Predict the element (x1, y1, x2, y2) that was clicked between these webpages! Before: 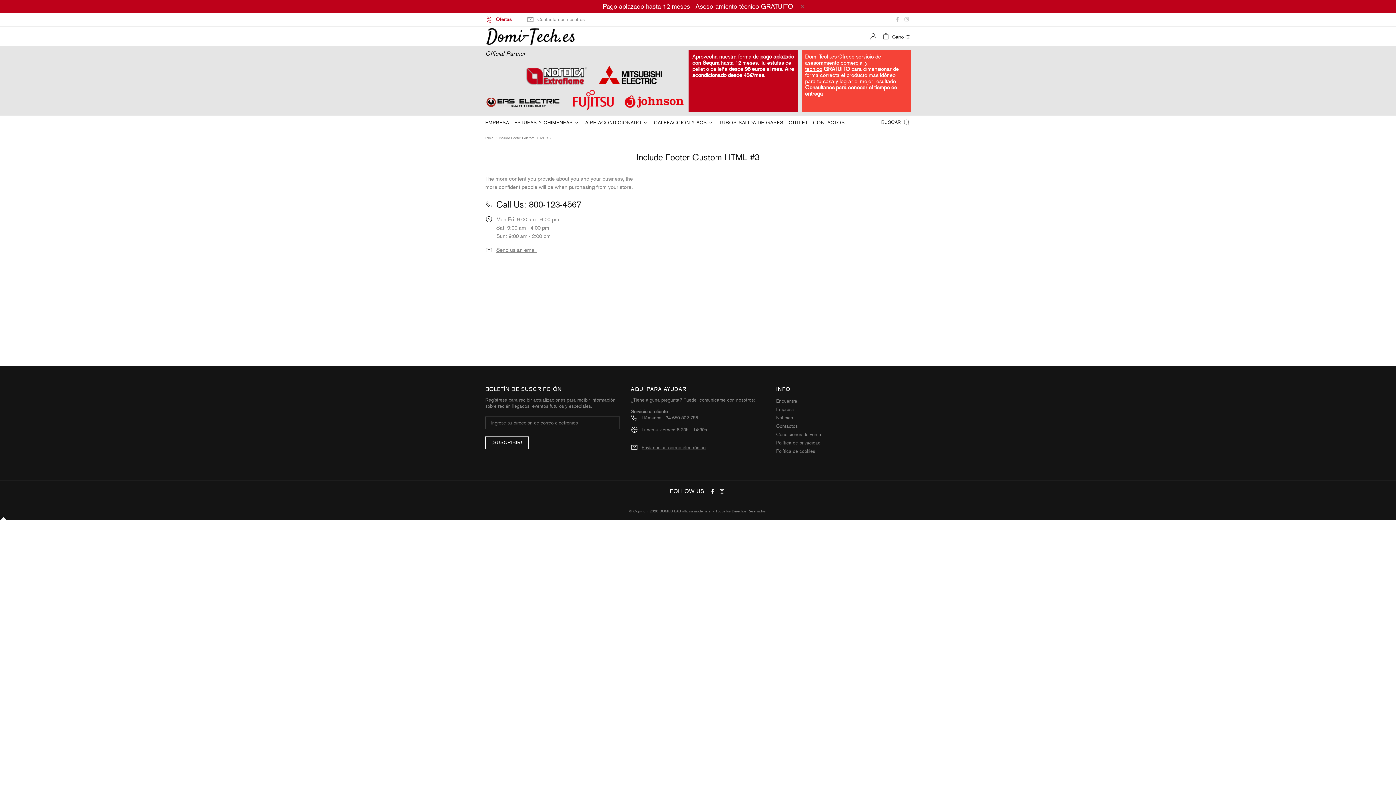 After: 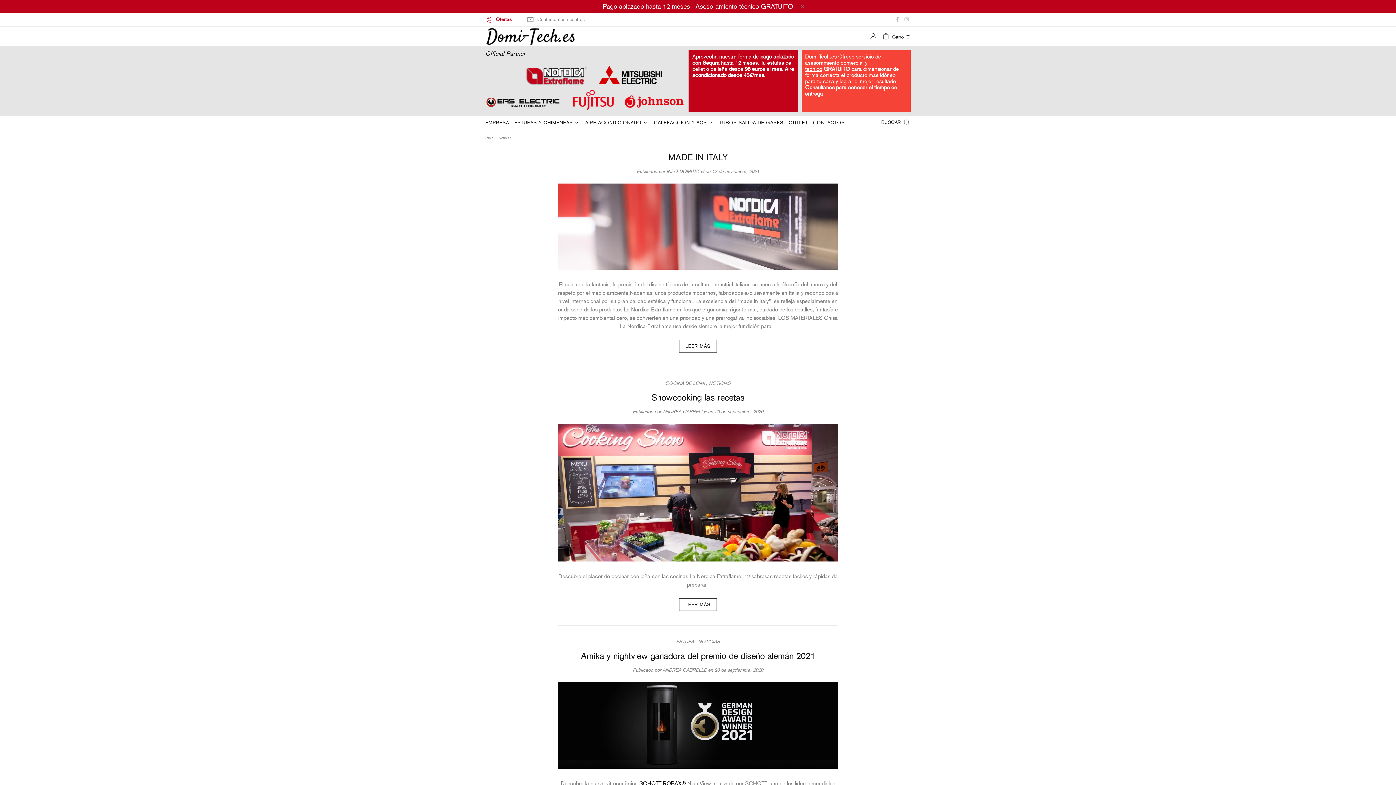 Action: bbox: (776, 414, 793, 421) label: Noticias